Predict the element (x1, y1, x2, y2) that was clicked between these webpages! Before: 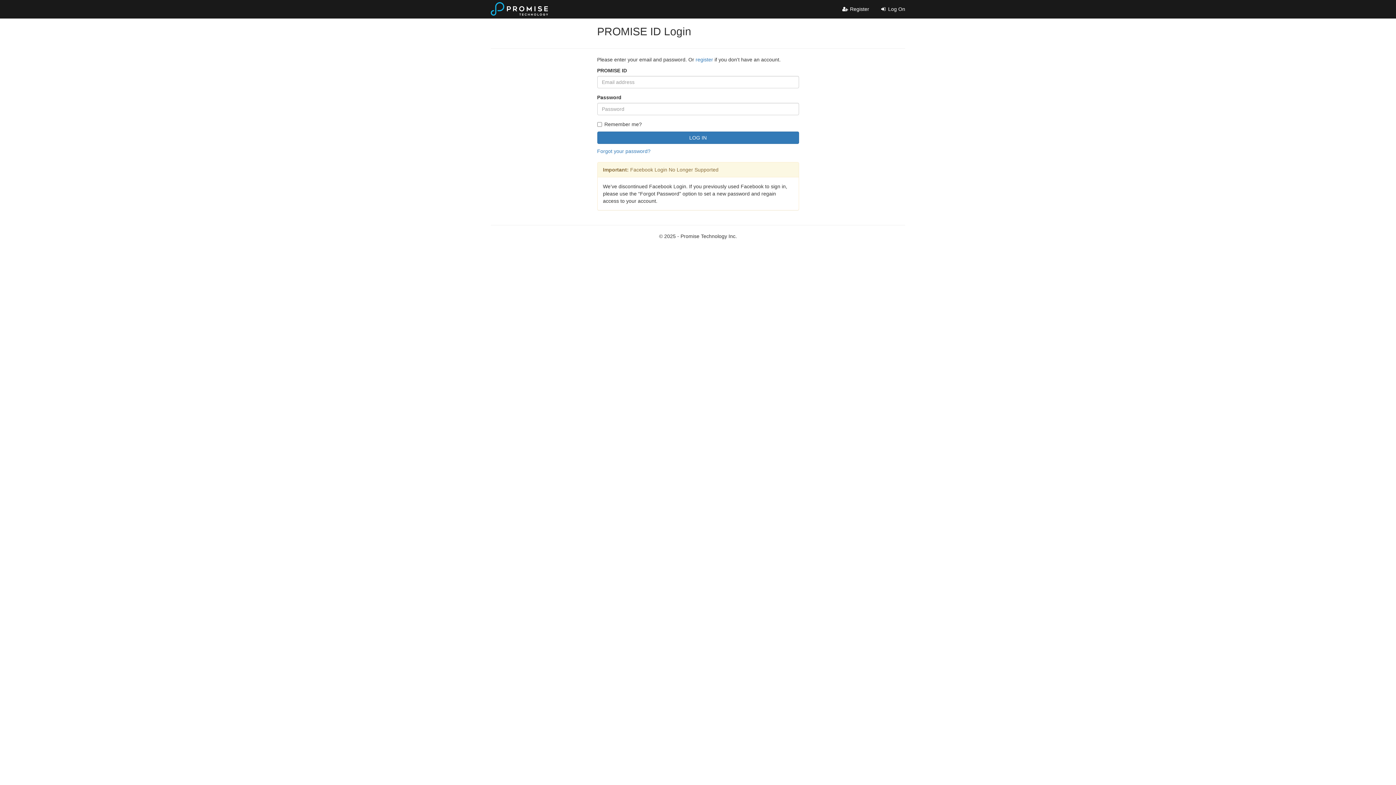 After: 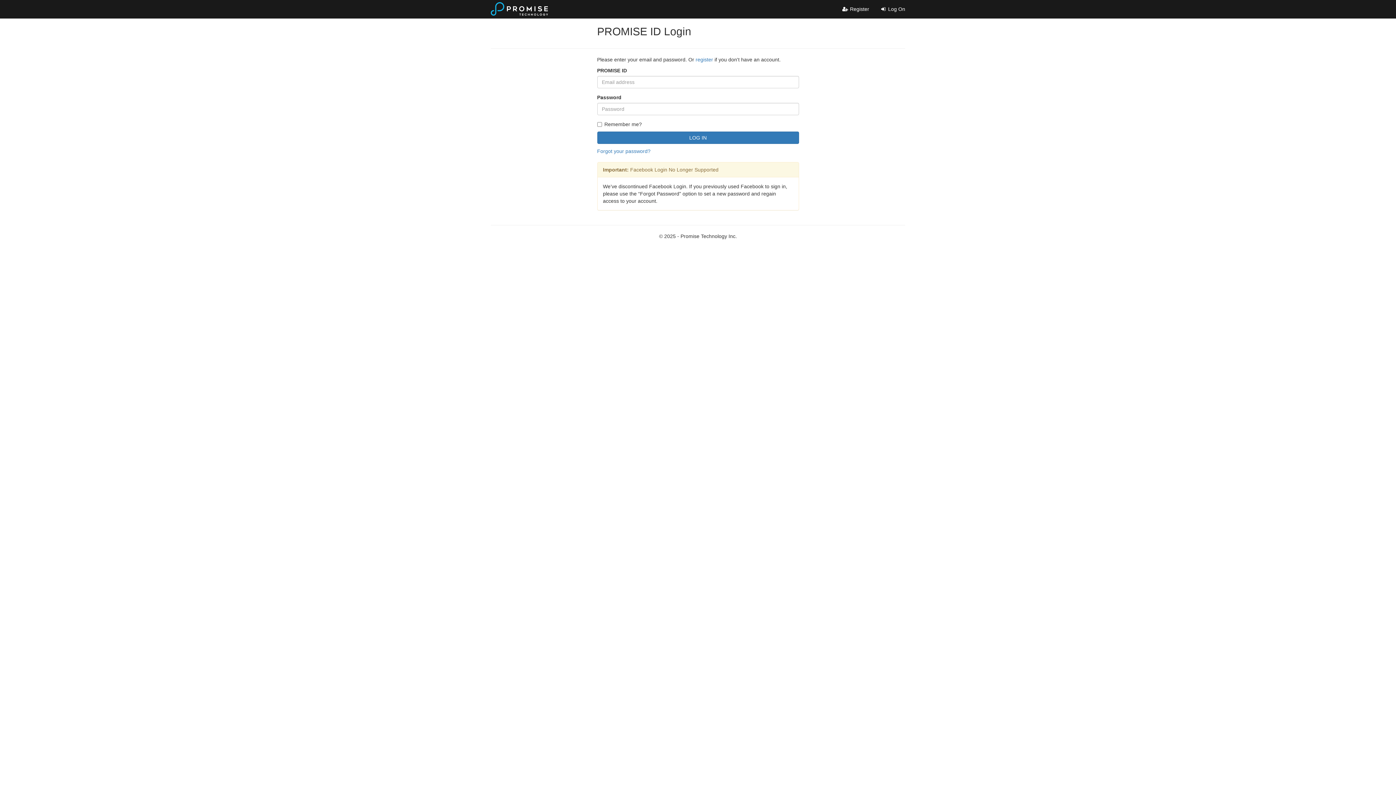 Action: bbox: (874, 0, 910, 18) label:  Log On